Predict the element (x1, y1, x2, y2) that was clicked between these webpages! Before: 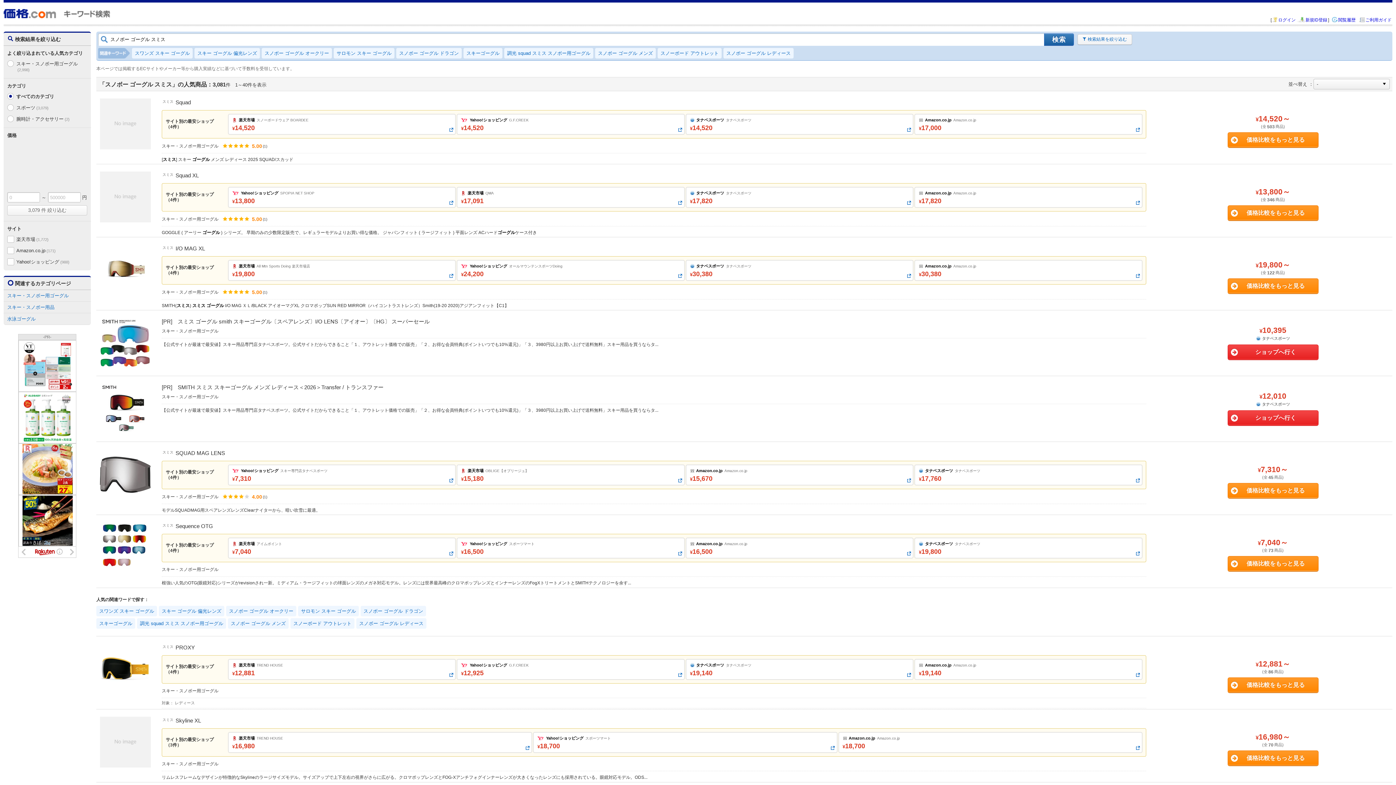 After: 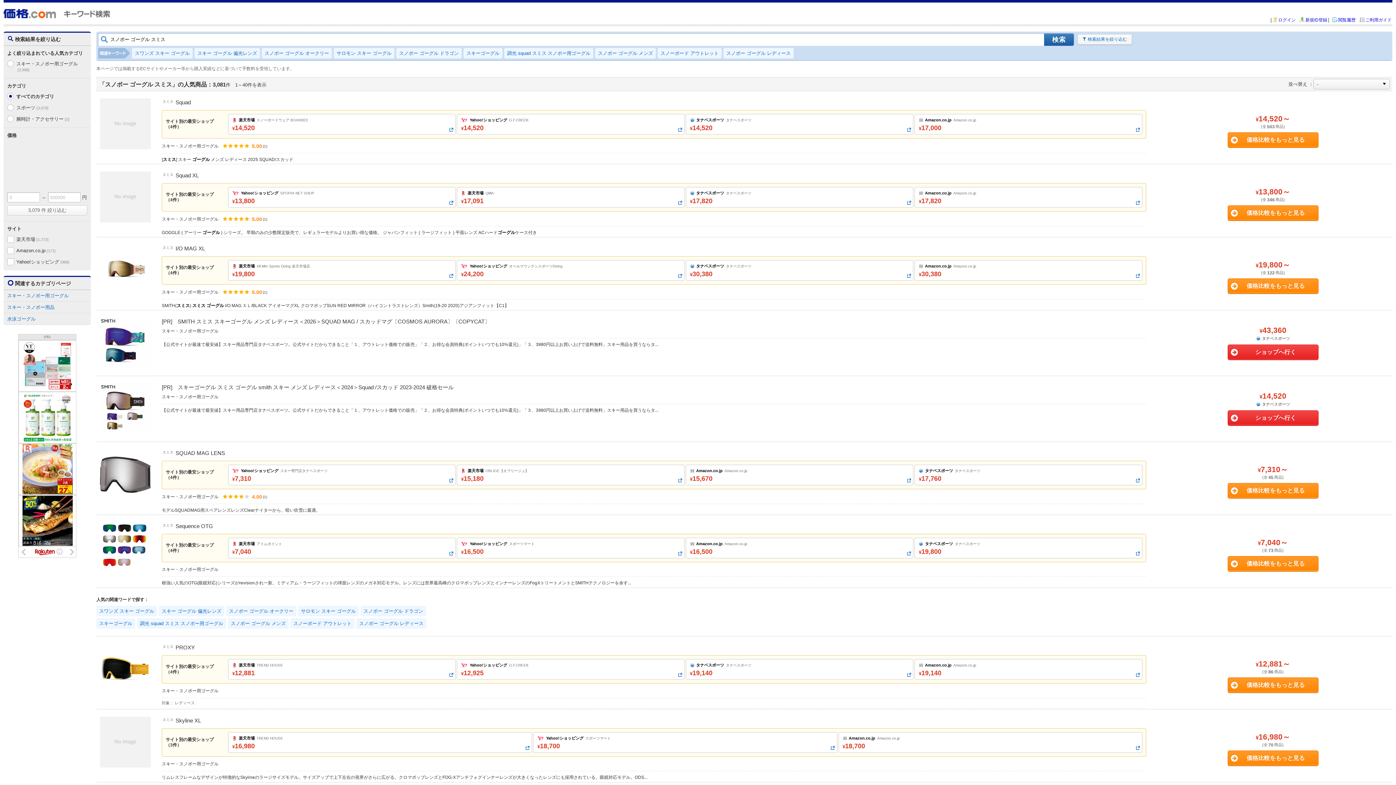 Action: bbox: (7, 205, 87, 215) label: 3,079 件 絞り込む